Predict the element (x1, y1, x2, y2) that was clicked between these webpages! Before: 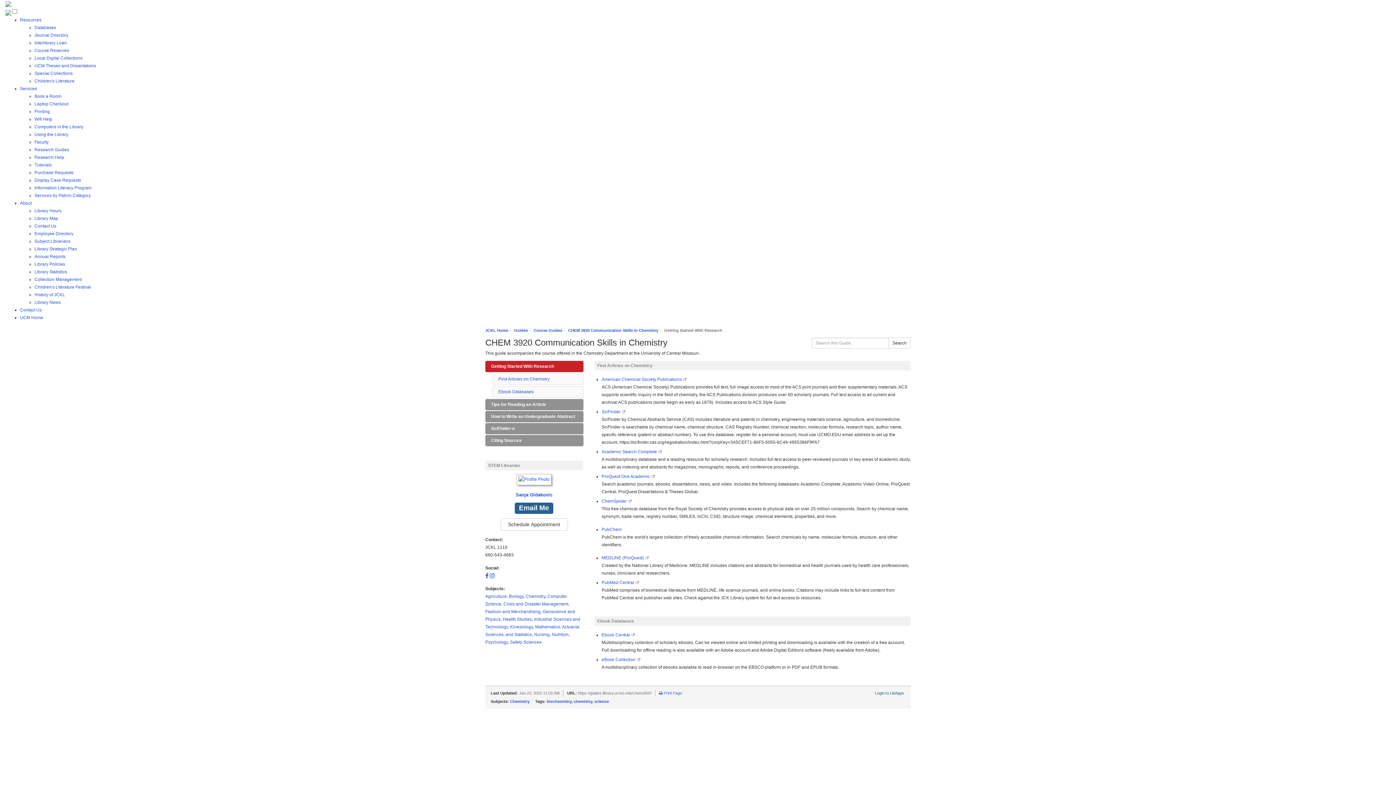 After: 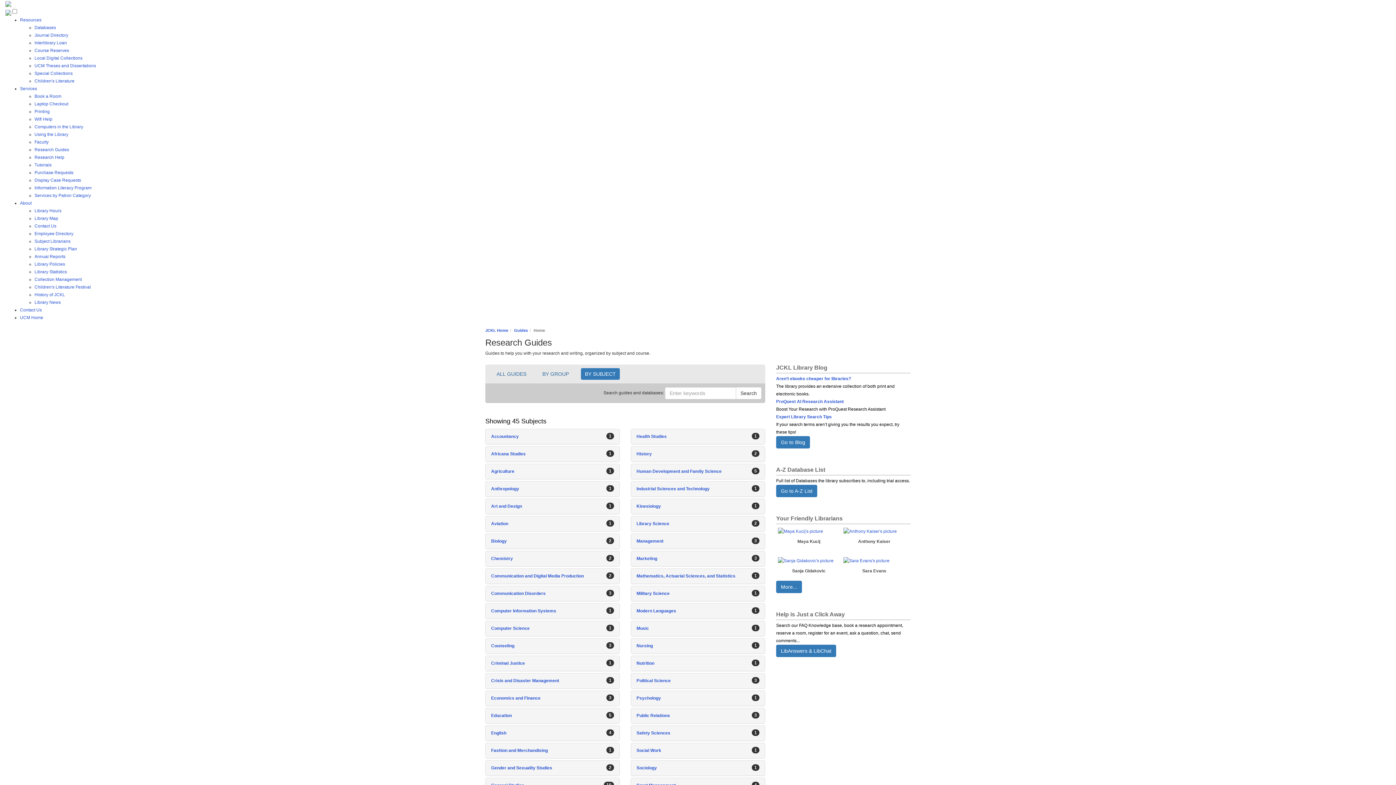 Action: label: Research Guides bbox: (34, 147, 69, 152)